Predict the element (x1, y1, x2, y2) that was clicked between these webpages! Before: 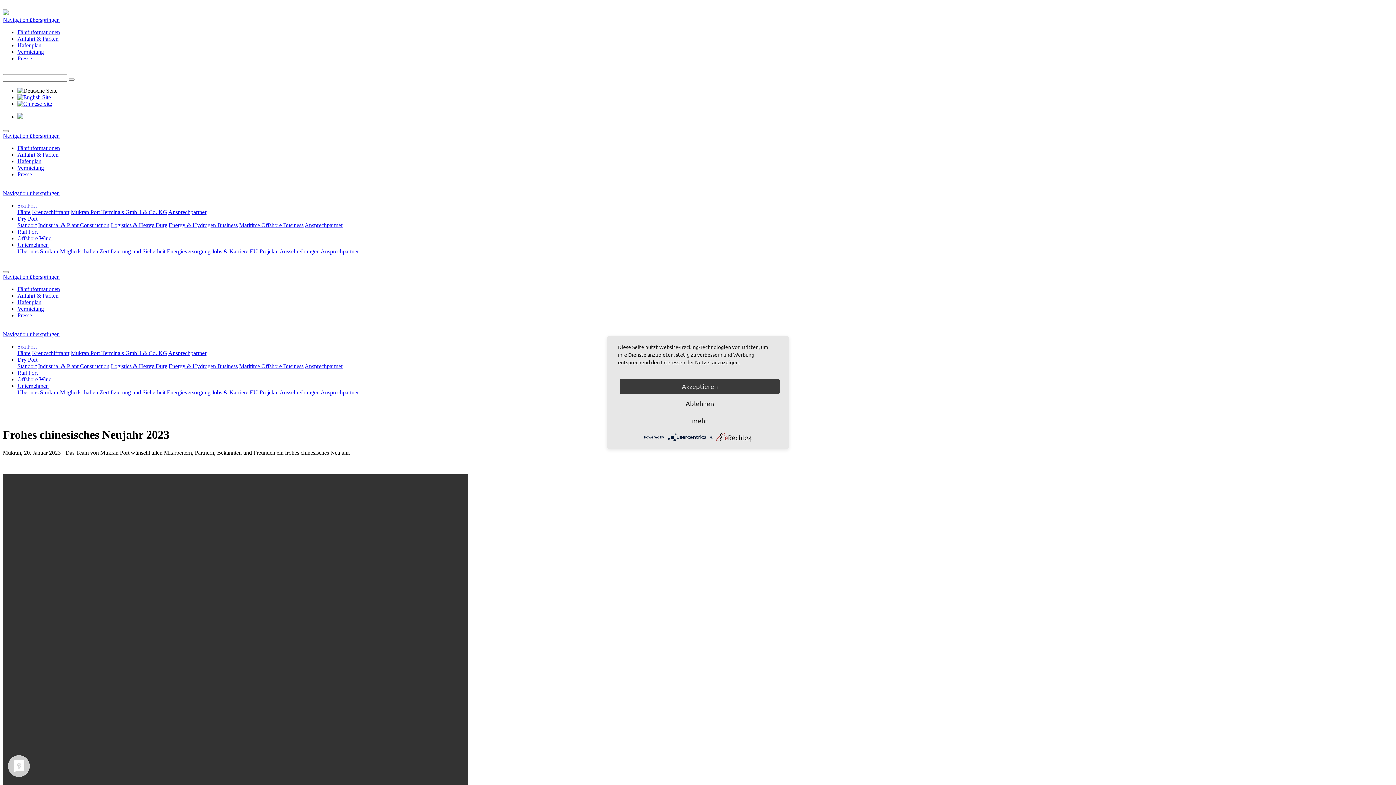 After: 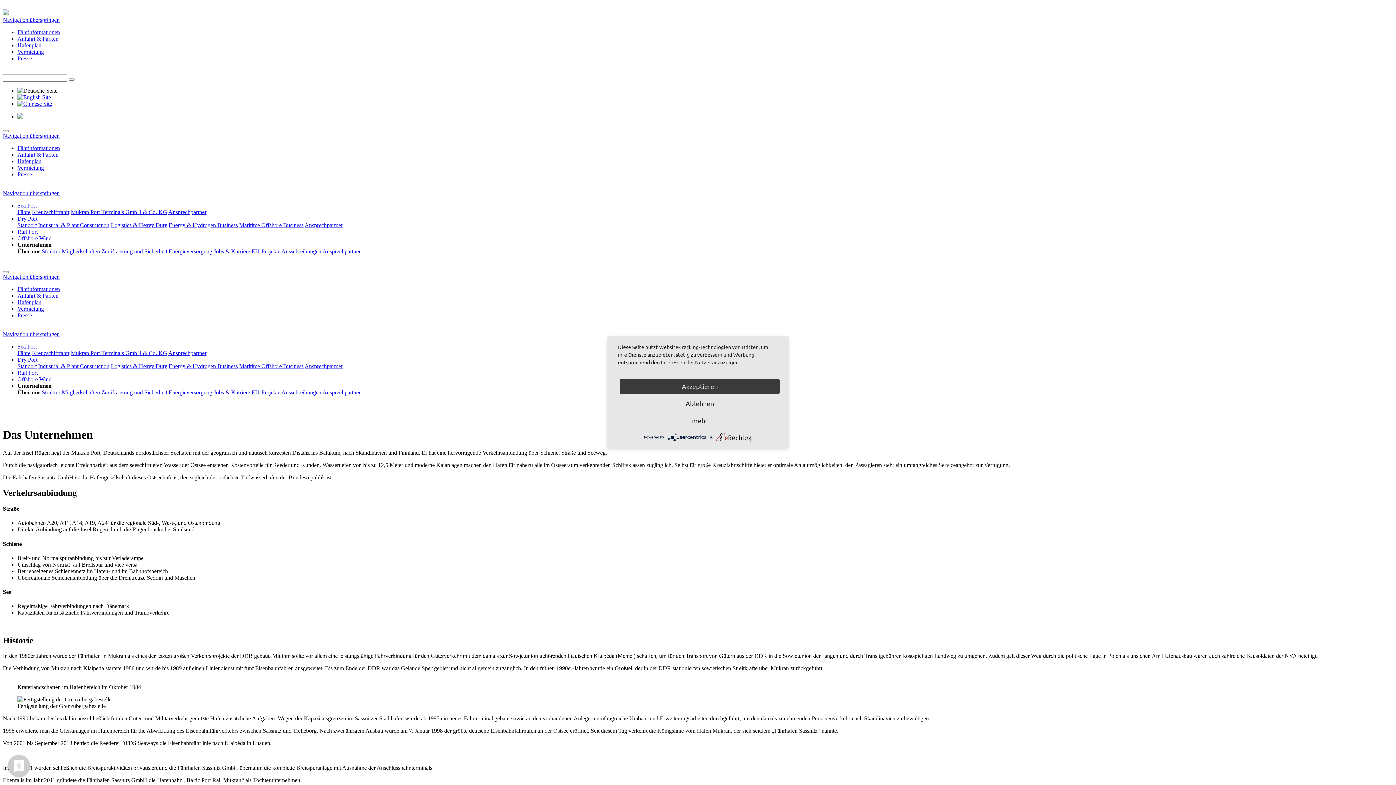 Action: label: Über uns bbox: (17, 248, 38, 254)